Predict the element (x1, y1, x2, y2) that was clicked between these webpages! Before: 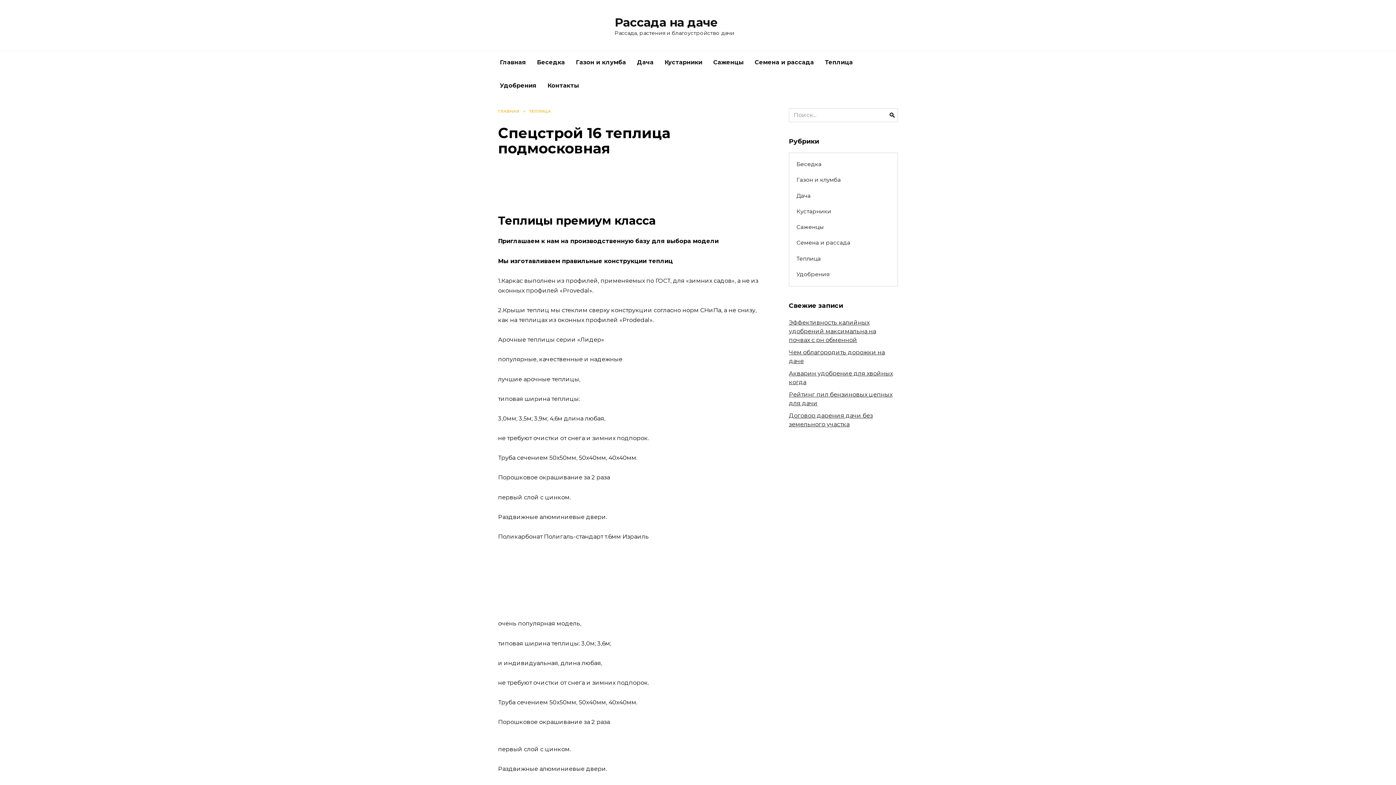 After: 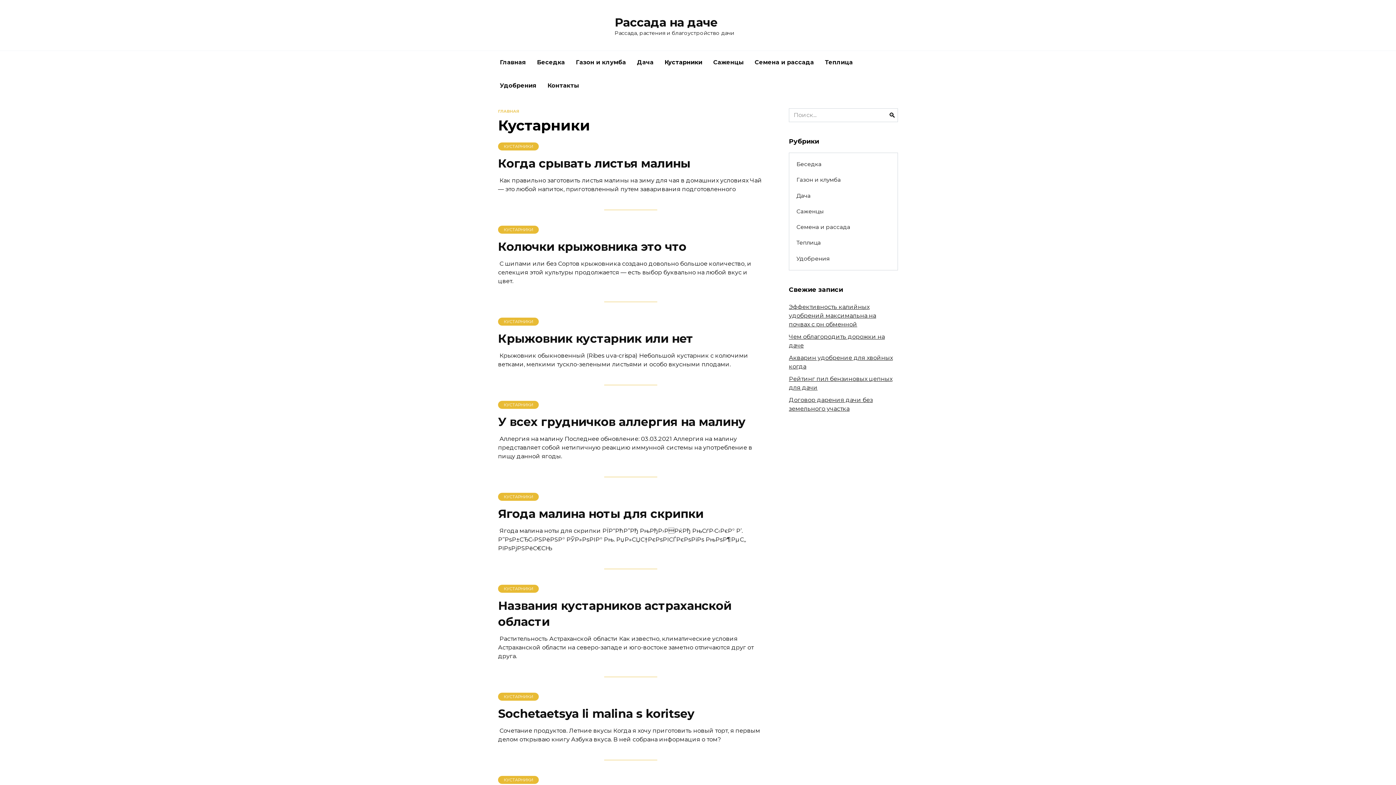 Action: bbox: (789, 203, 897, 219) label: Кустарники